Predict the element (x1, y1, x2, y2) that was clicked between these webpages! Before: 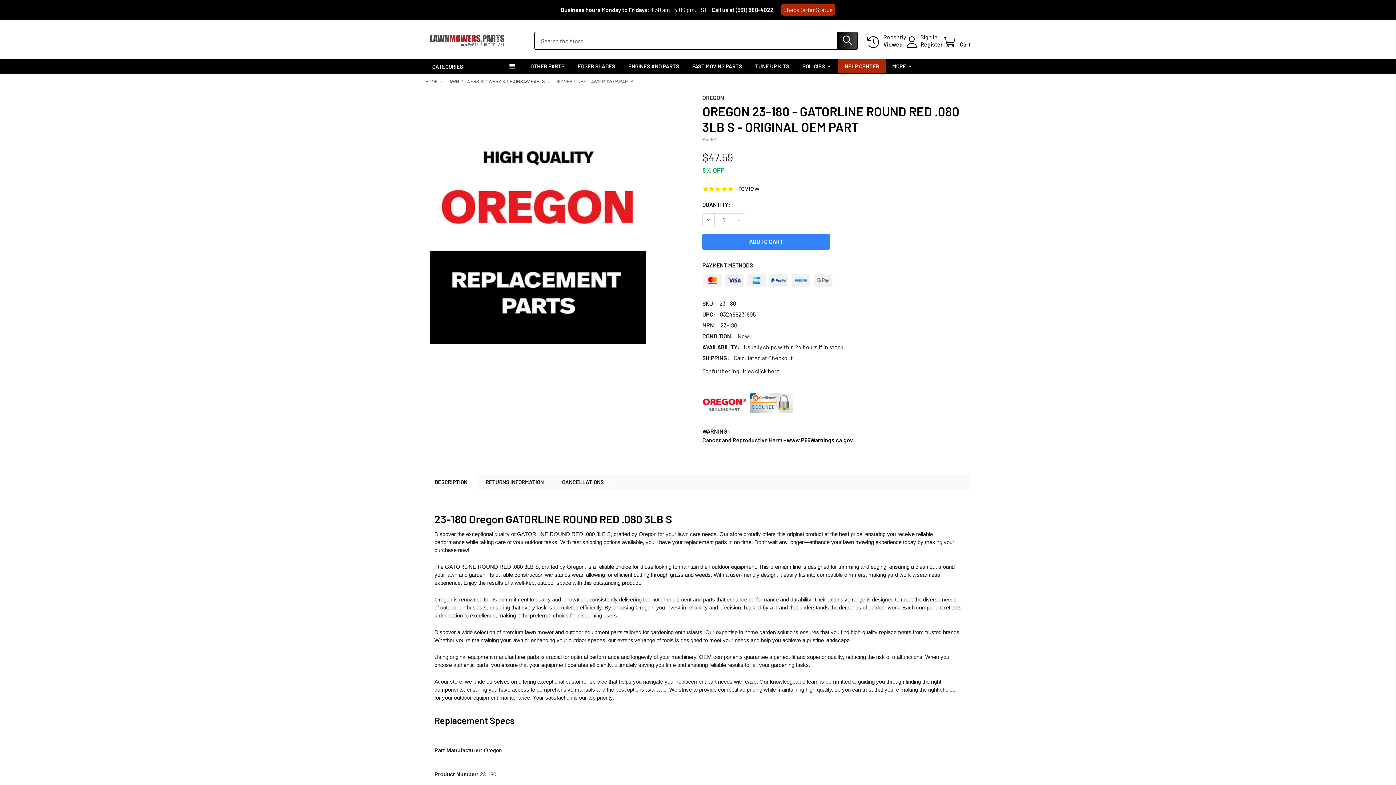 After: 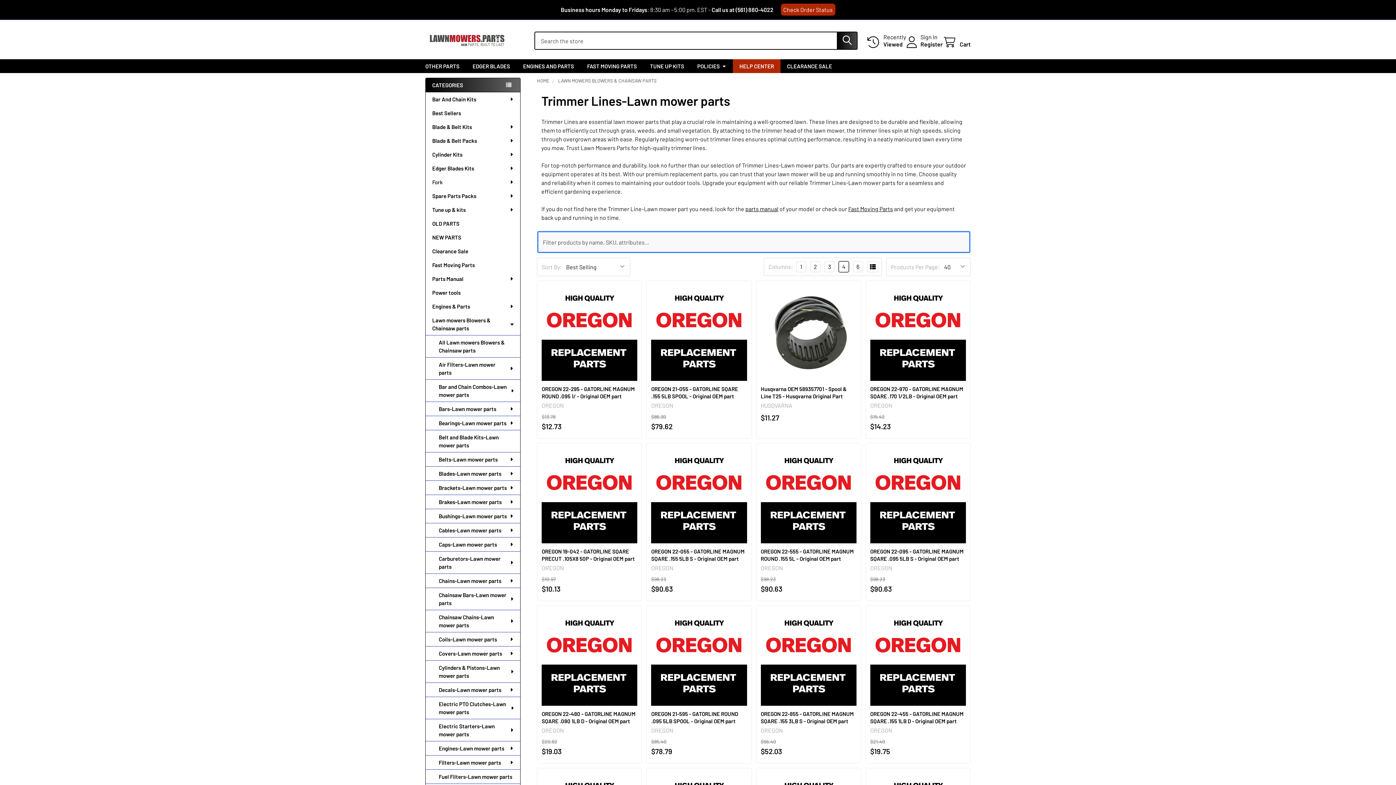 Action: label: TRIMMER LINES-LAWN MOWER PARTS bbox: (553, 78, 633, 84)